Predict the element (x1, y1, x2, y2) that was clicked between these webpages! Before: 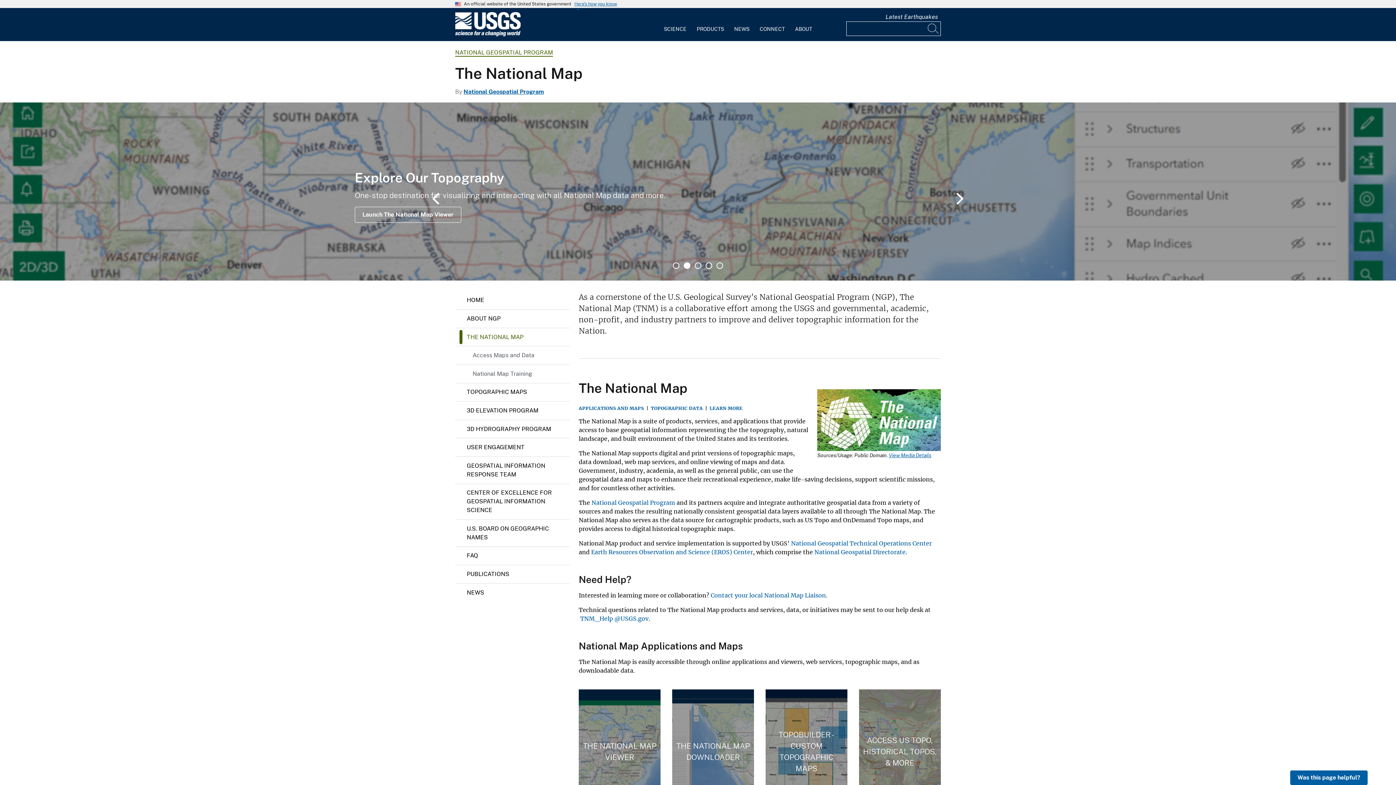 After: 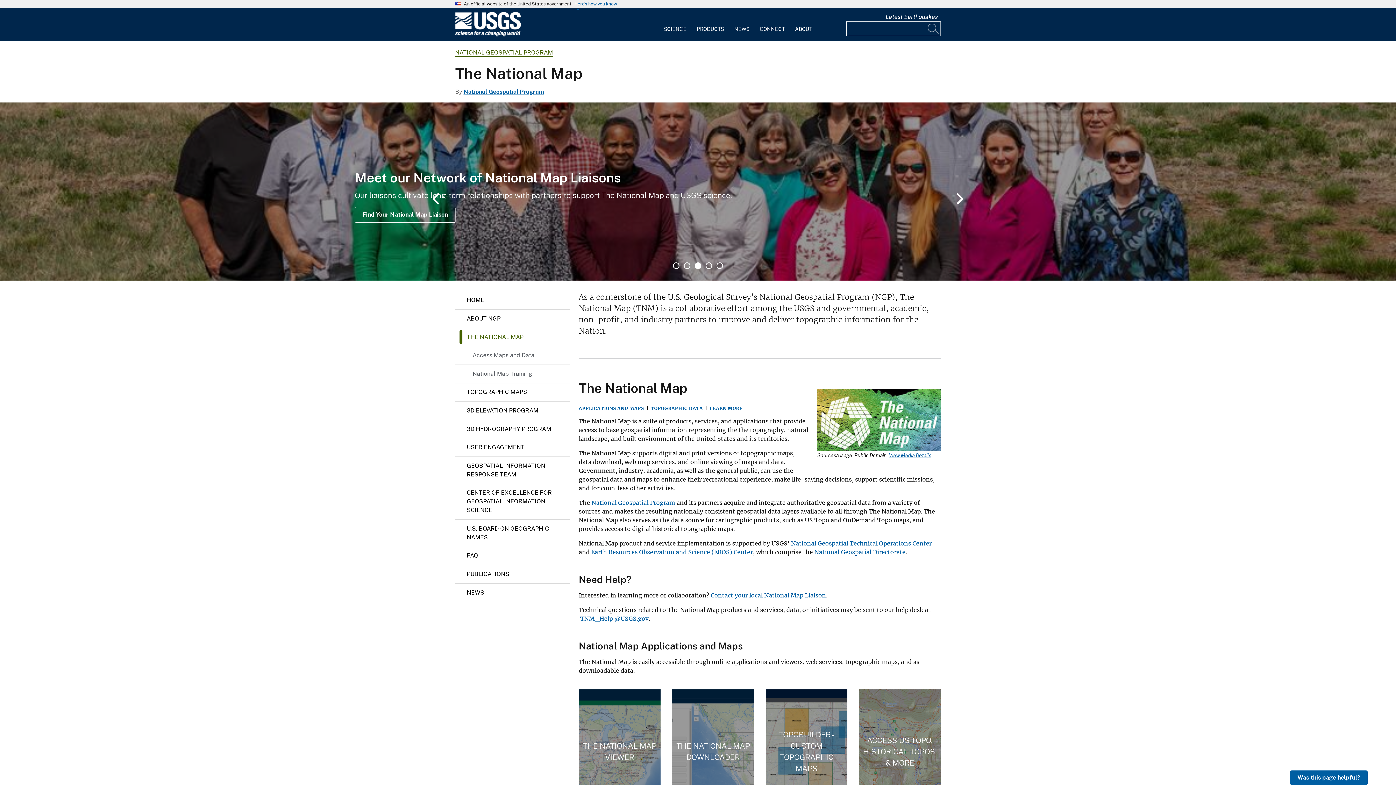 Action: bbox: (455, 317, 570, 335) label: THE NATIONAL MAP